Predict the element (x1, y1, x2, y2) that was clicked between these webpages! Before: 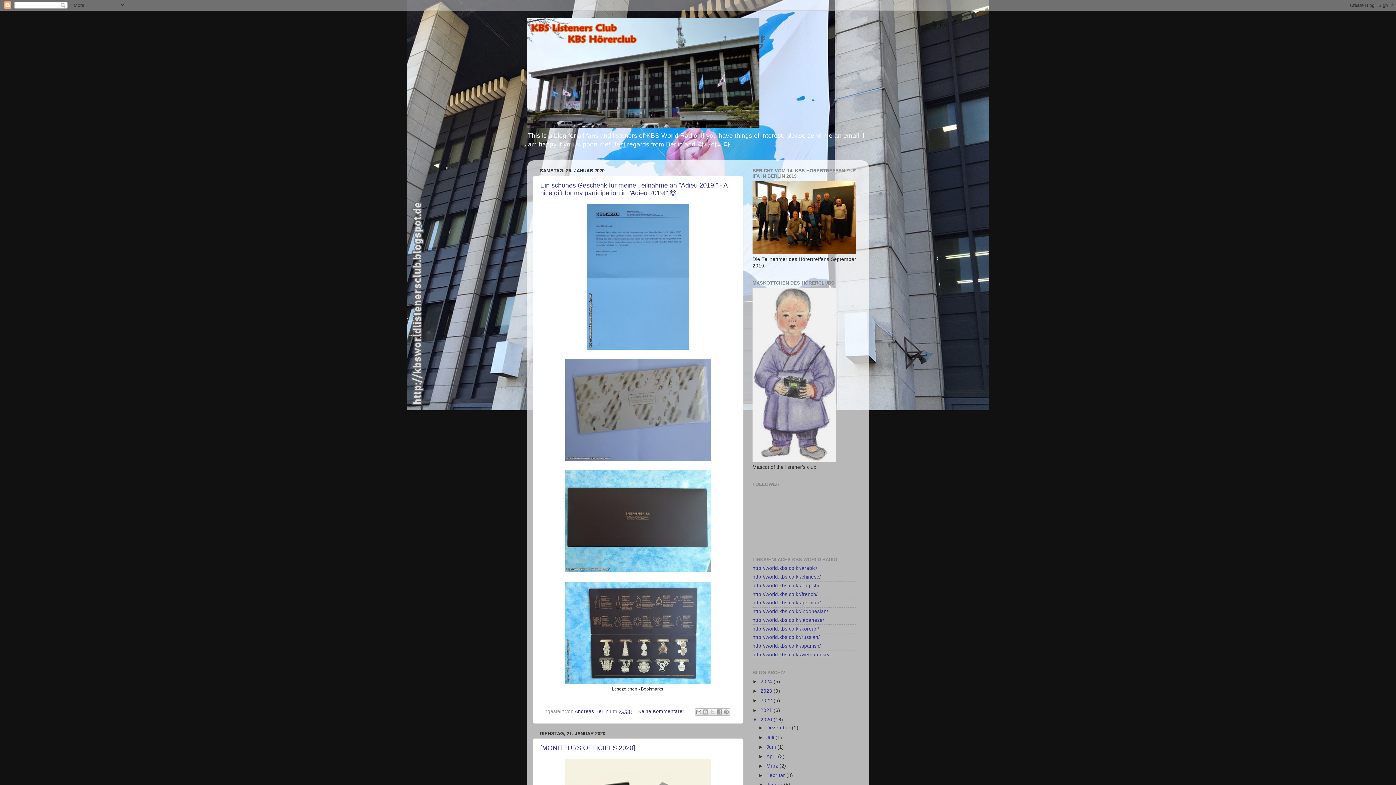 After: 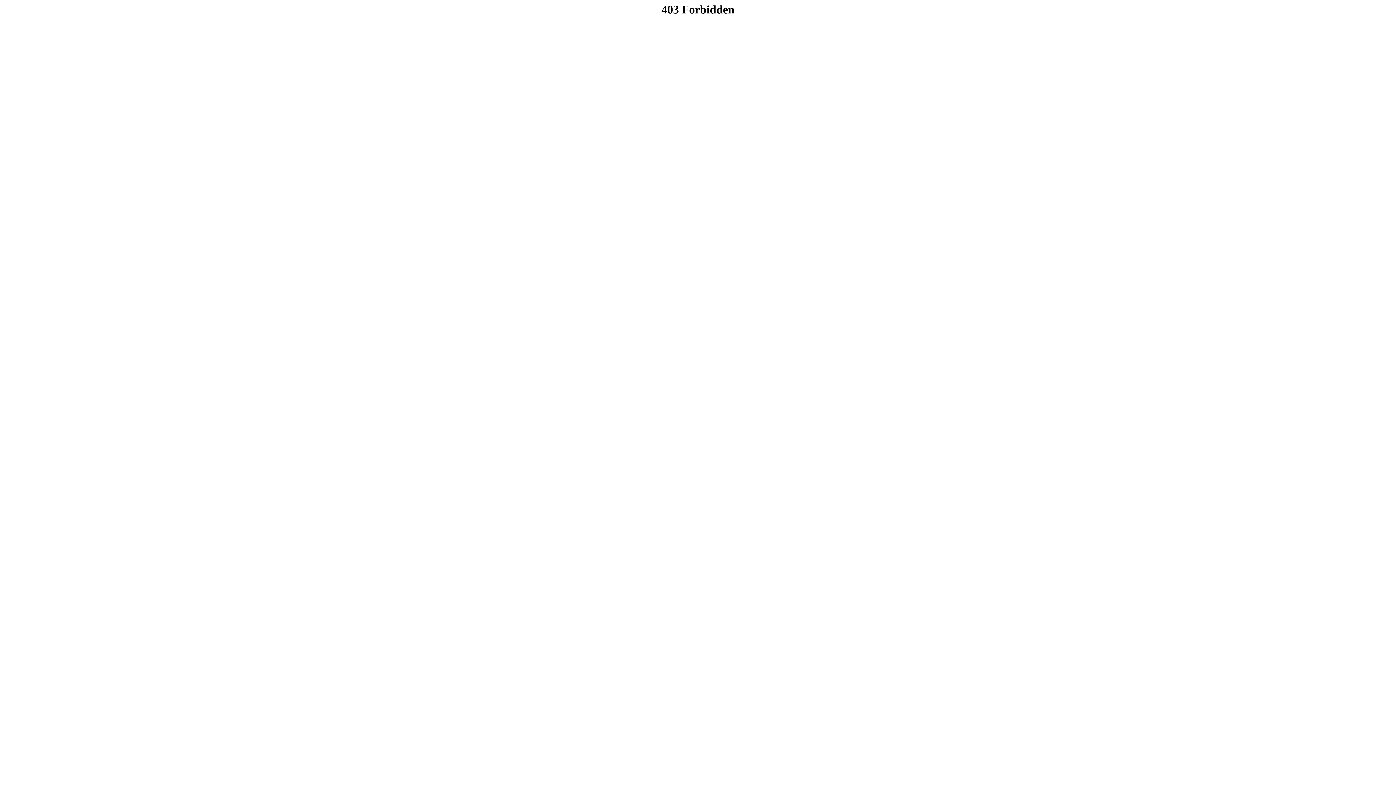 Action: label: http://world.kbs.co.kr/korean/ bbox: (752, 626, 819, 631)